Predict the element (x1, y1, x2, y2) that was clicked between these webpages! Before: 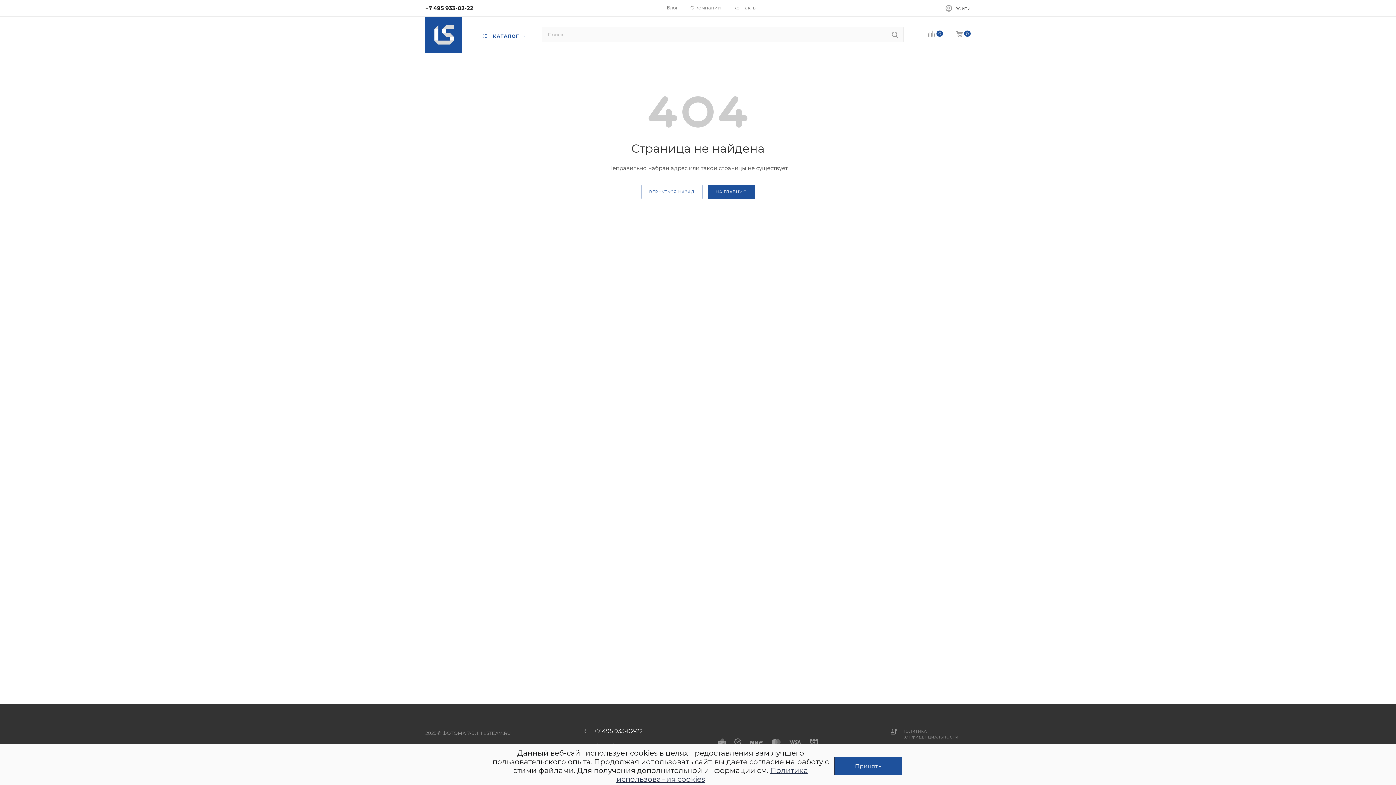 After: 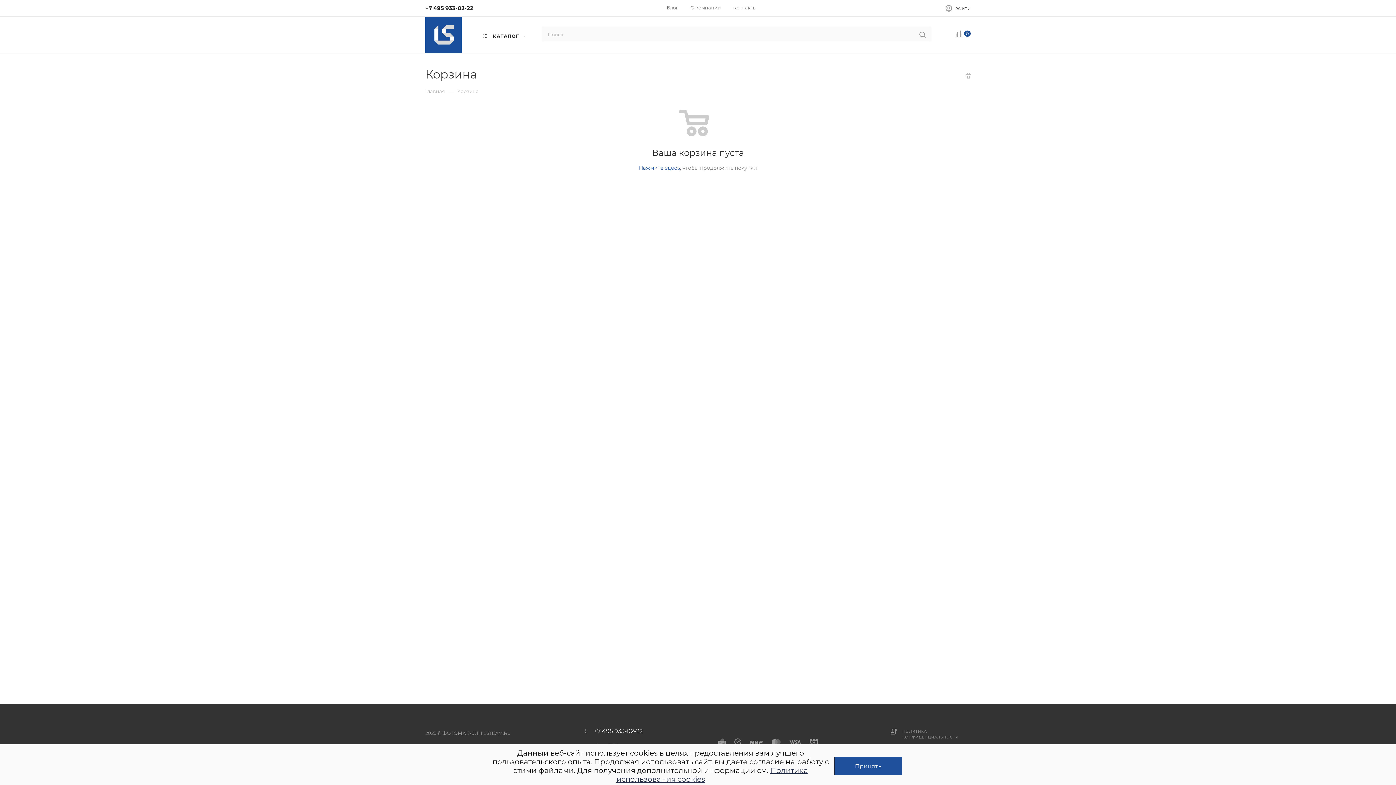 Action: bbox: (943, 29, 970, 38) label: 0